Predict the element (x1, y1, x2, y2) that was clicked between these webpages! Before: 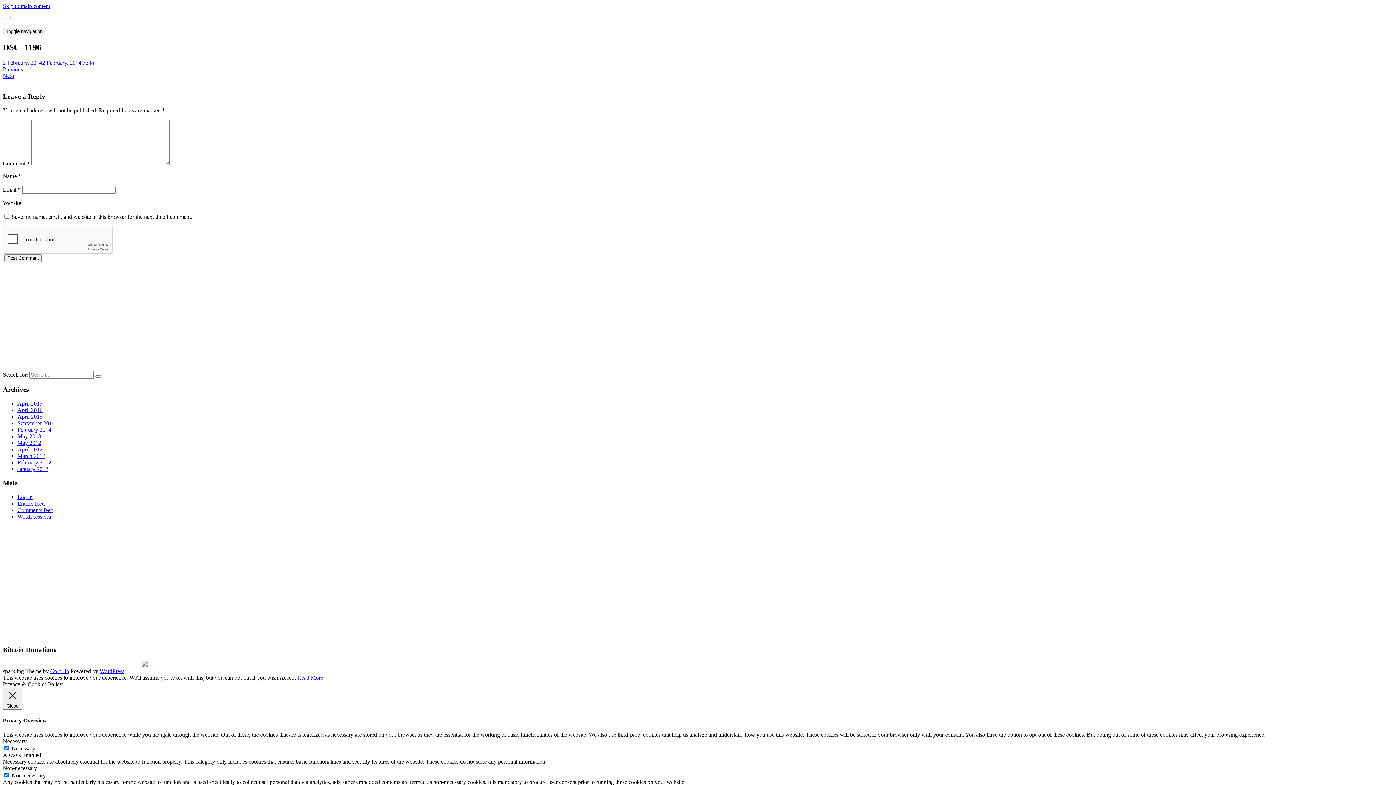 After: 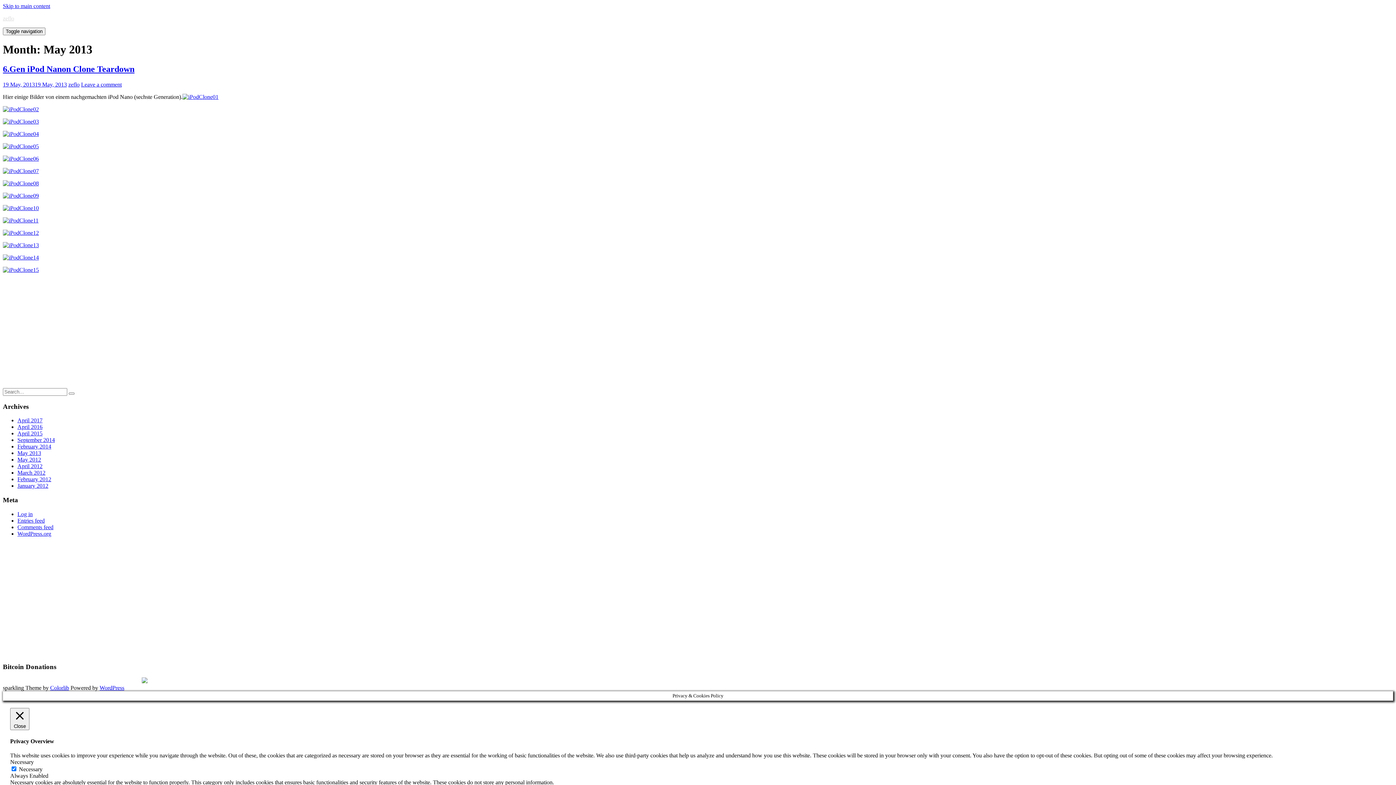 Action: label: May 2013 bbox: (17, 433, 41, 439)